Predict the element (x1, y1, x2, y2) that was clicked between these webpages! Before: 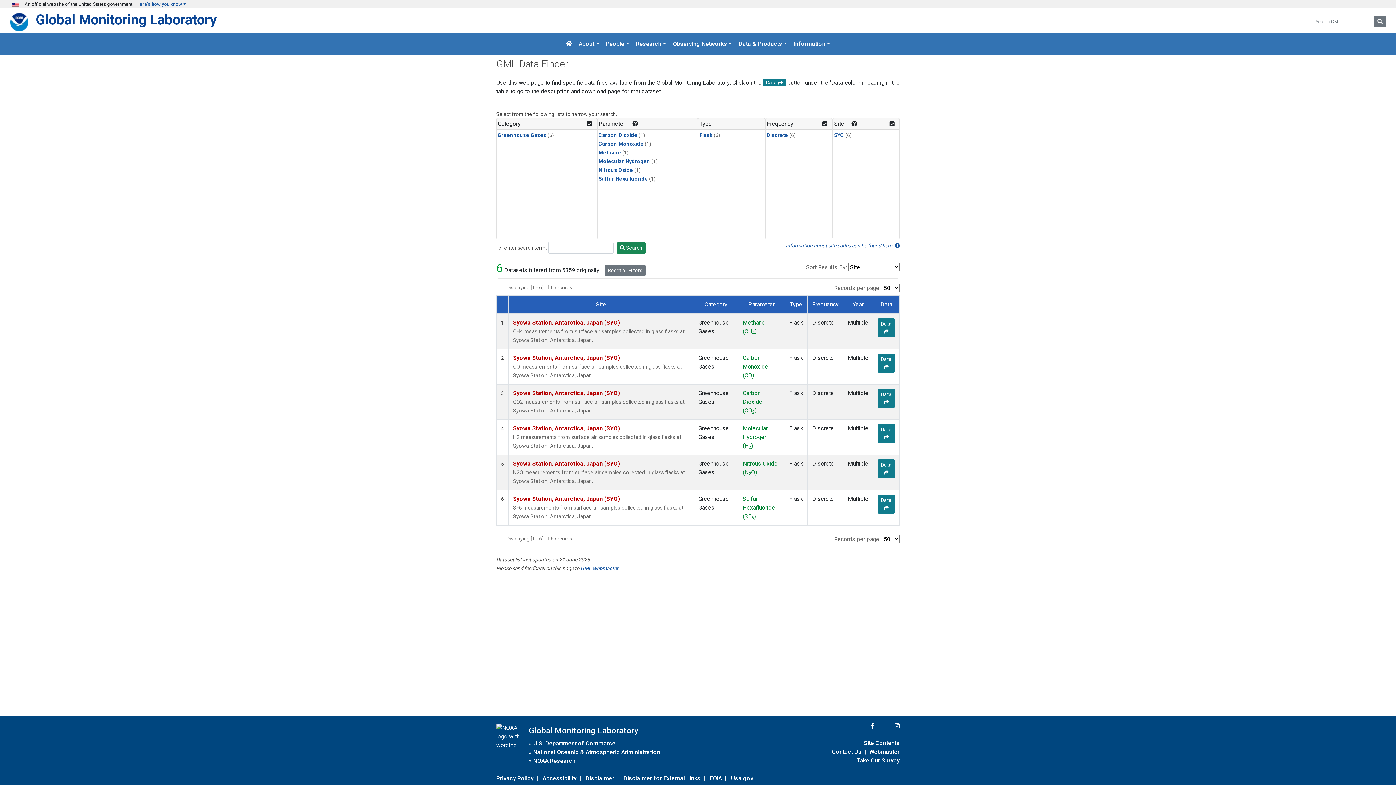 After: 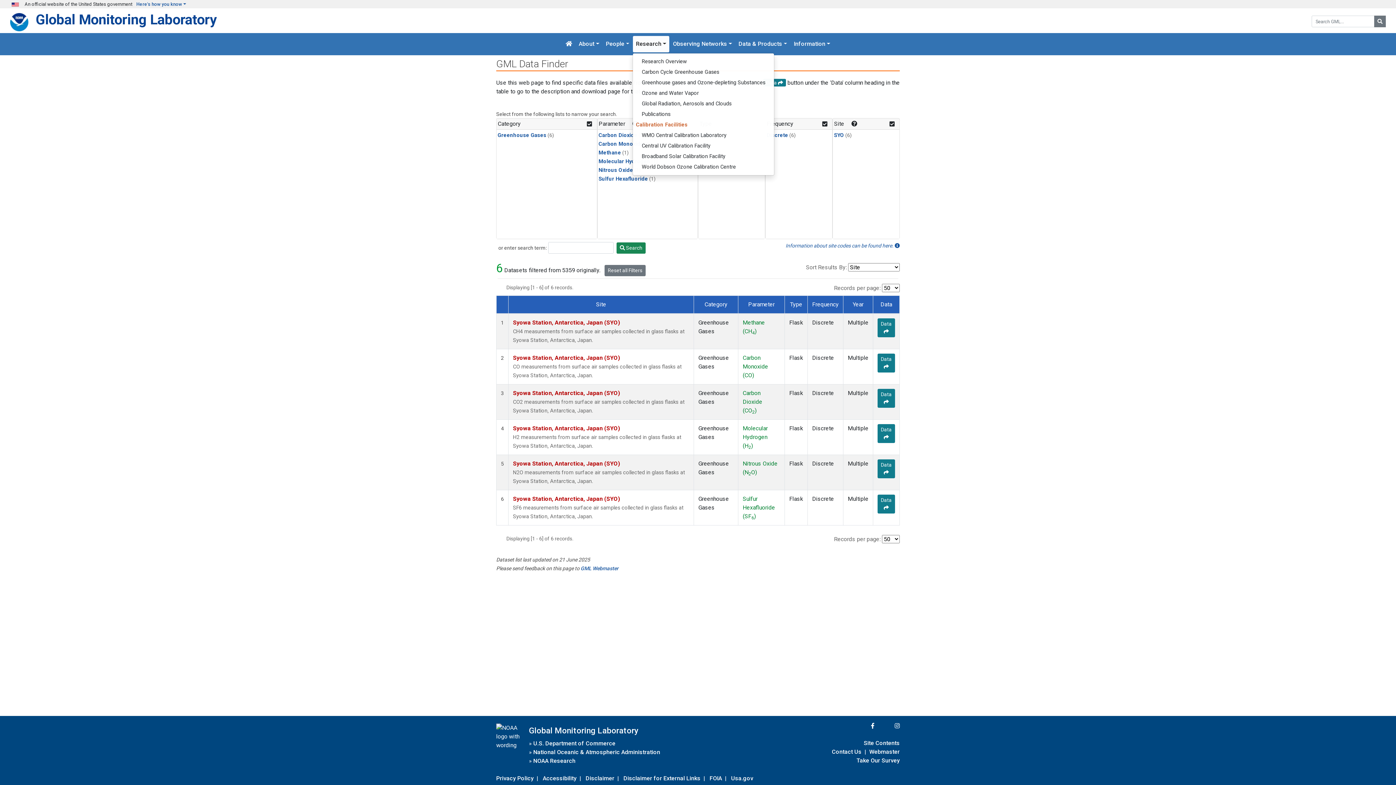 Action: bbox: (633, 36, 669, 52) label: Research